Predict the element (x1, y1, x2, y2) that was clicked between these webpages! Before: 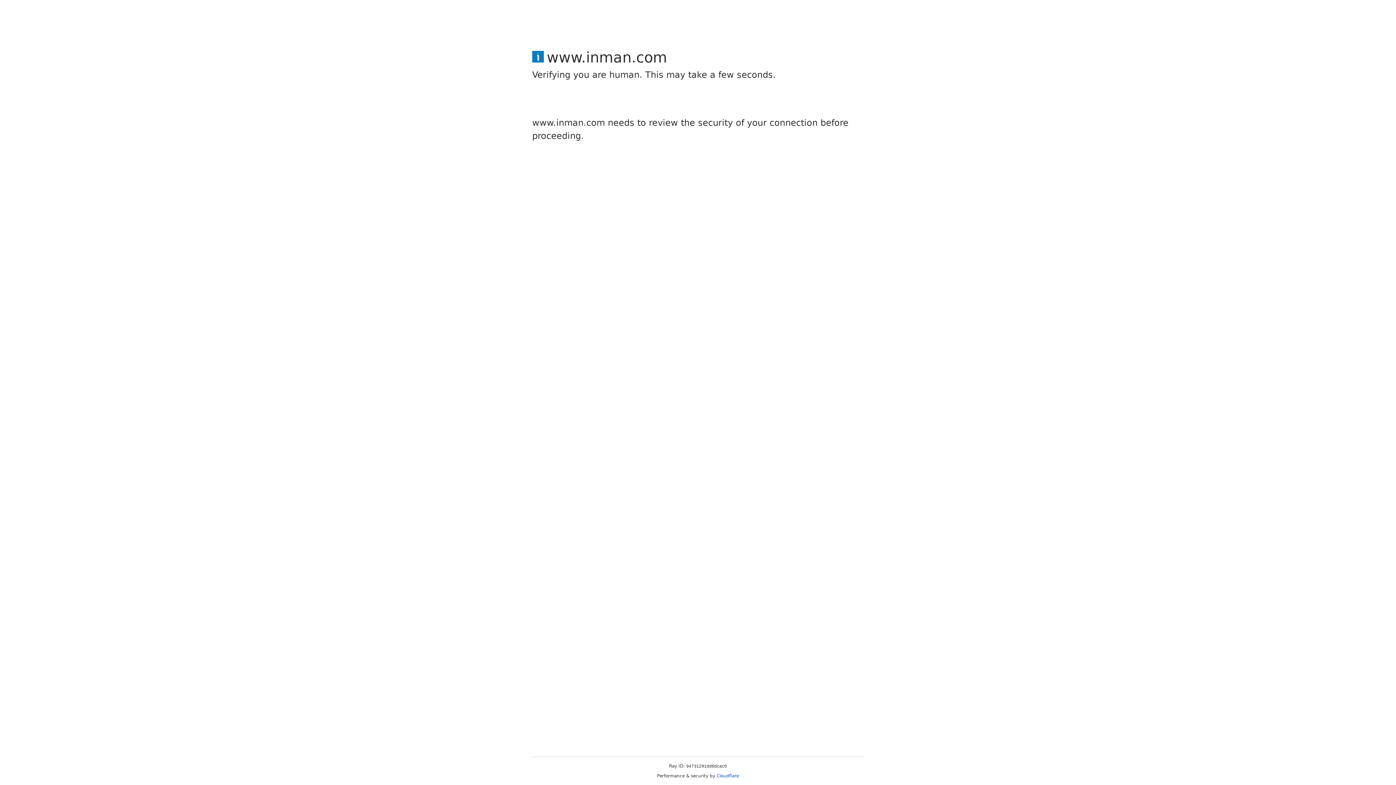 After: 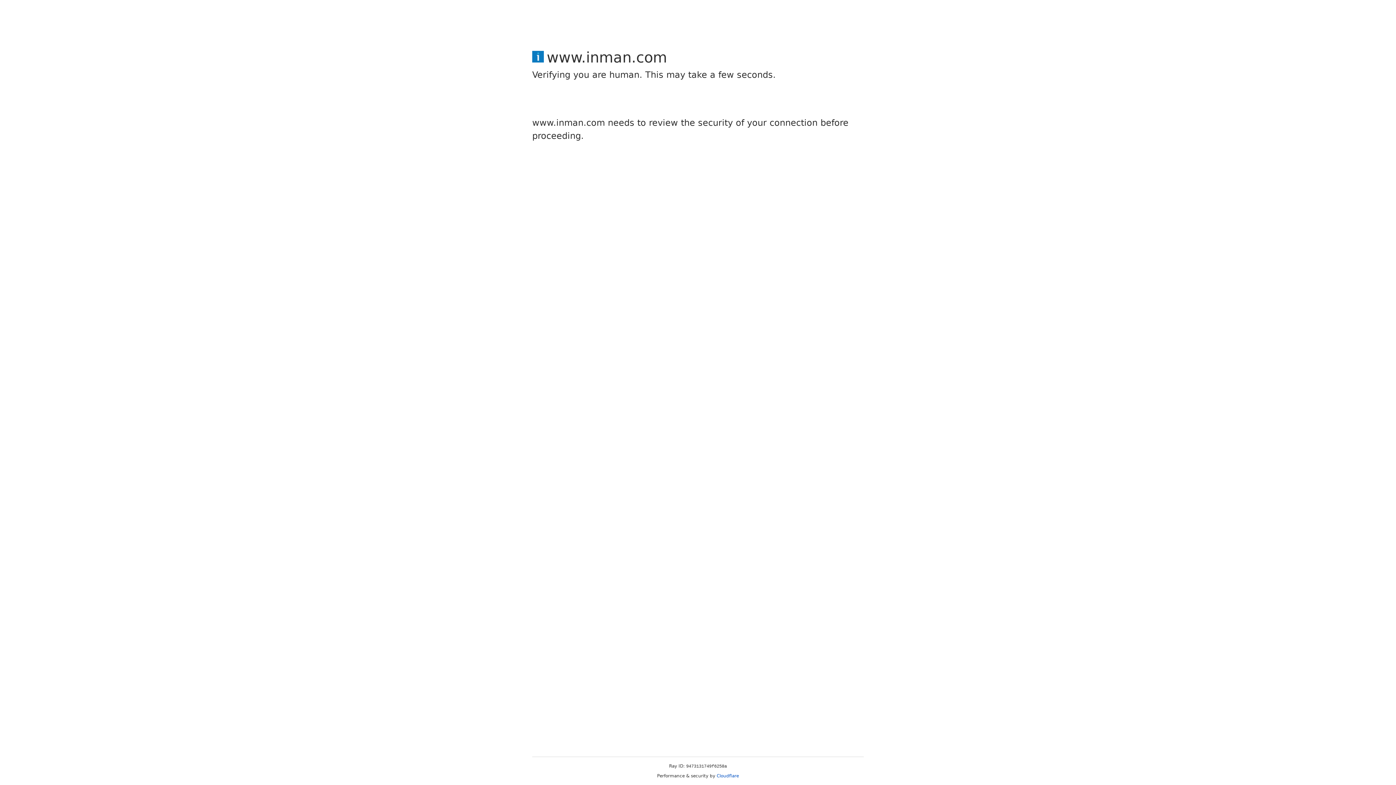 Action: bbox: (716, 773, 739, 778) label: Cloudflare